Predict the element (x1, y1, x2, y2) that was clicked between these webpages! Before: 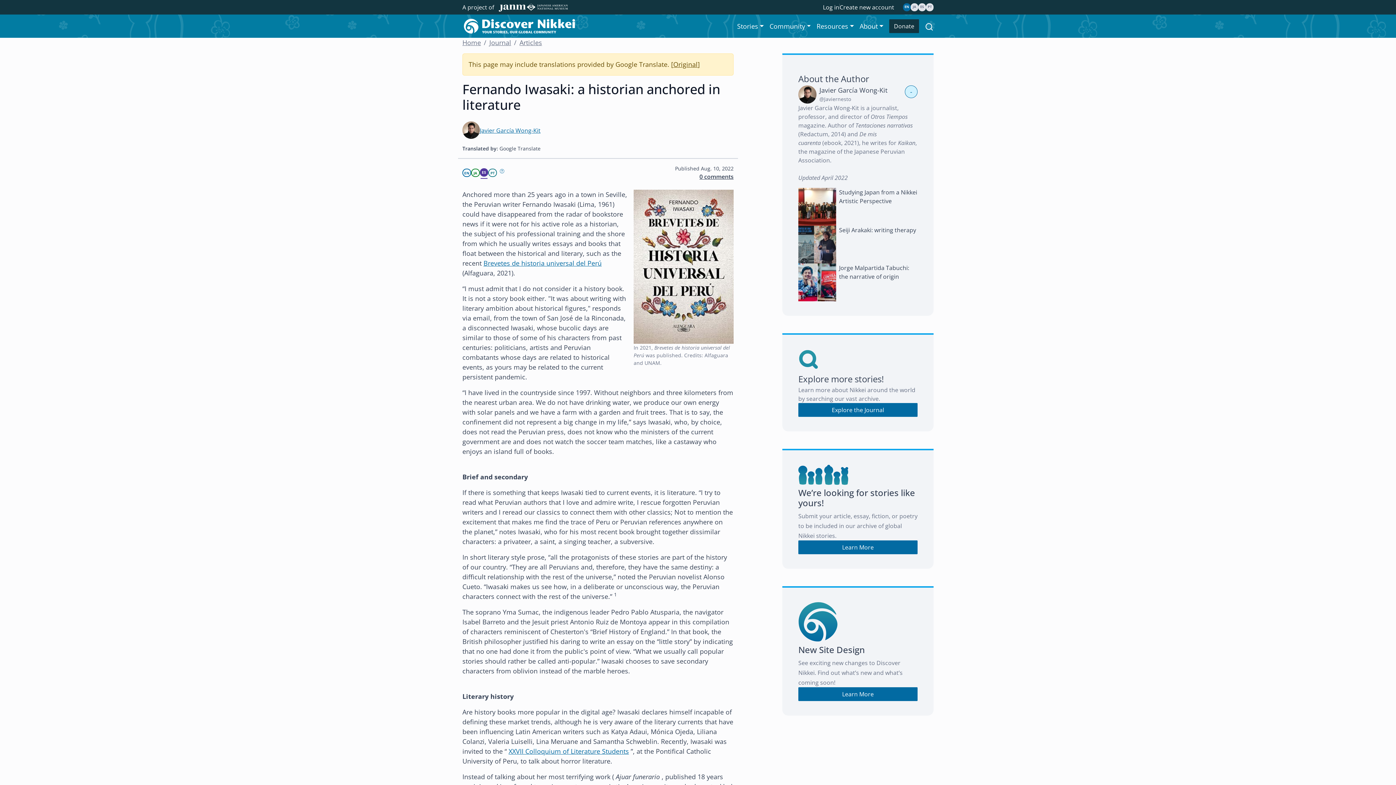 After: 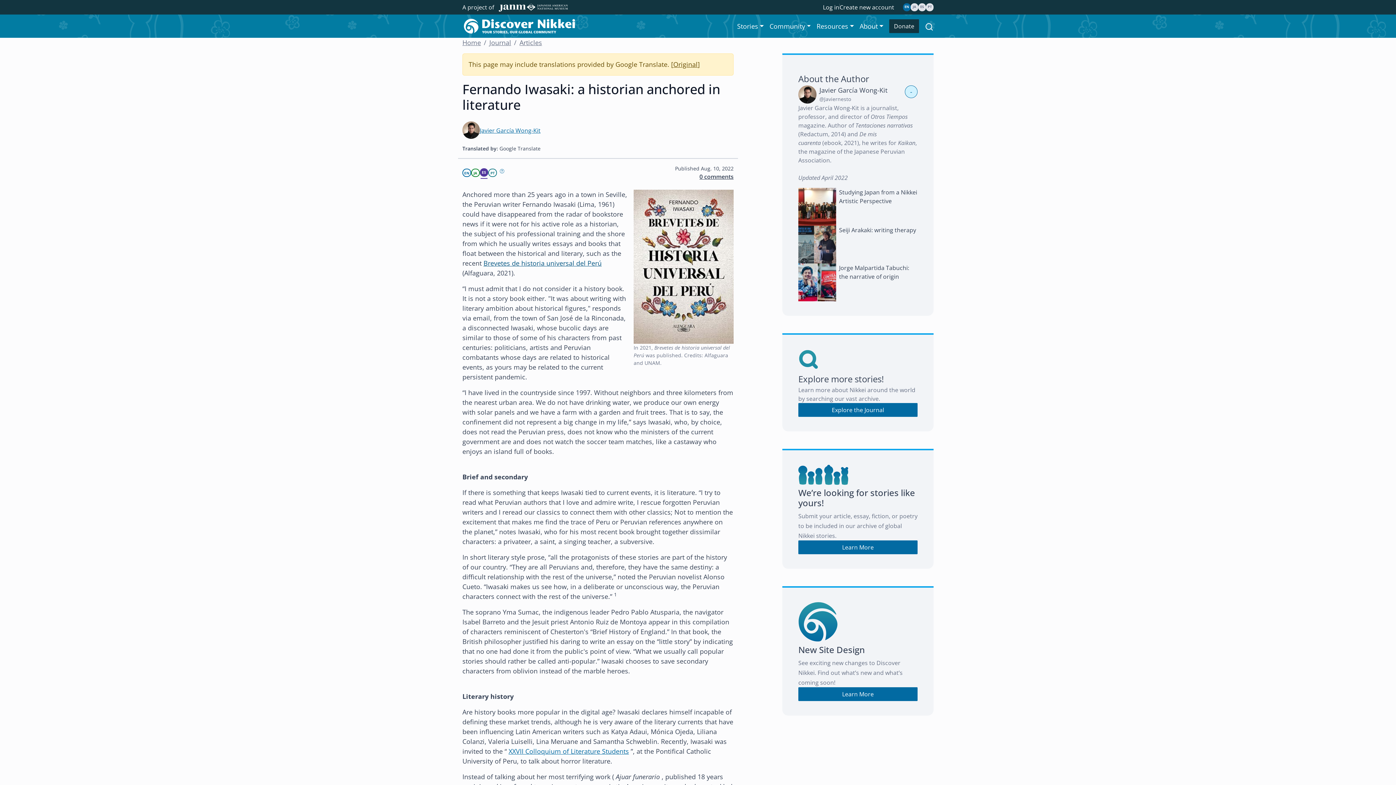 Action: bbox: (483, 258, 601, 267) label: Brevetes de historia universal del Perú